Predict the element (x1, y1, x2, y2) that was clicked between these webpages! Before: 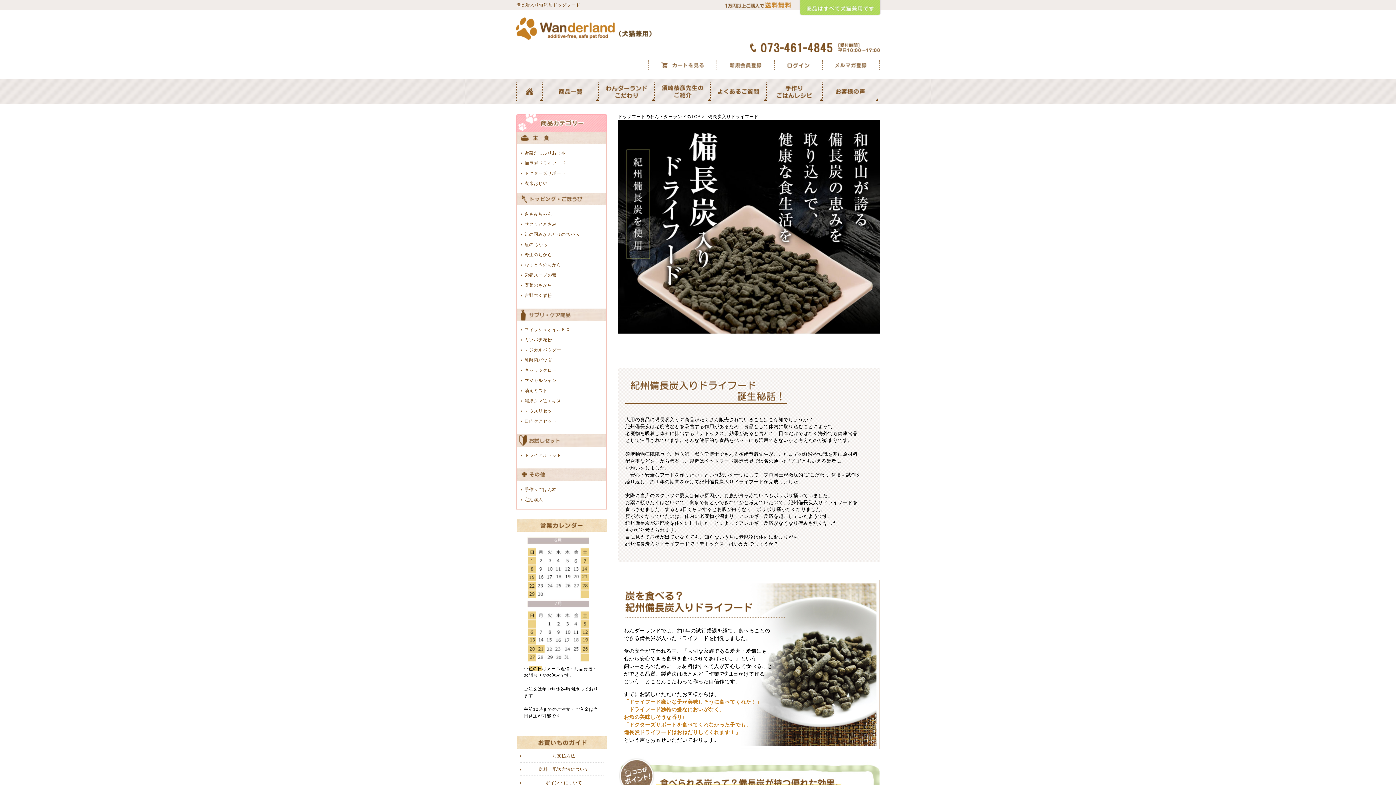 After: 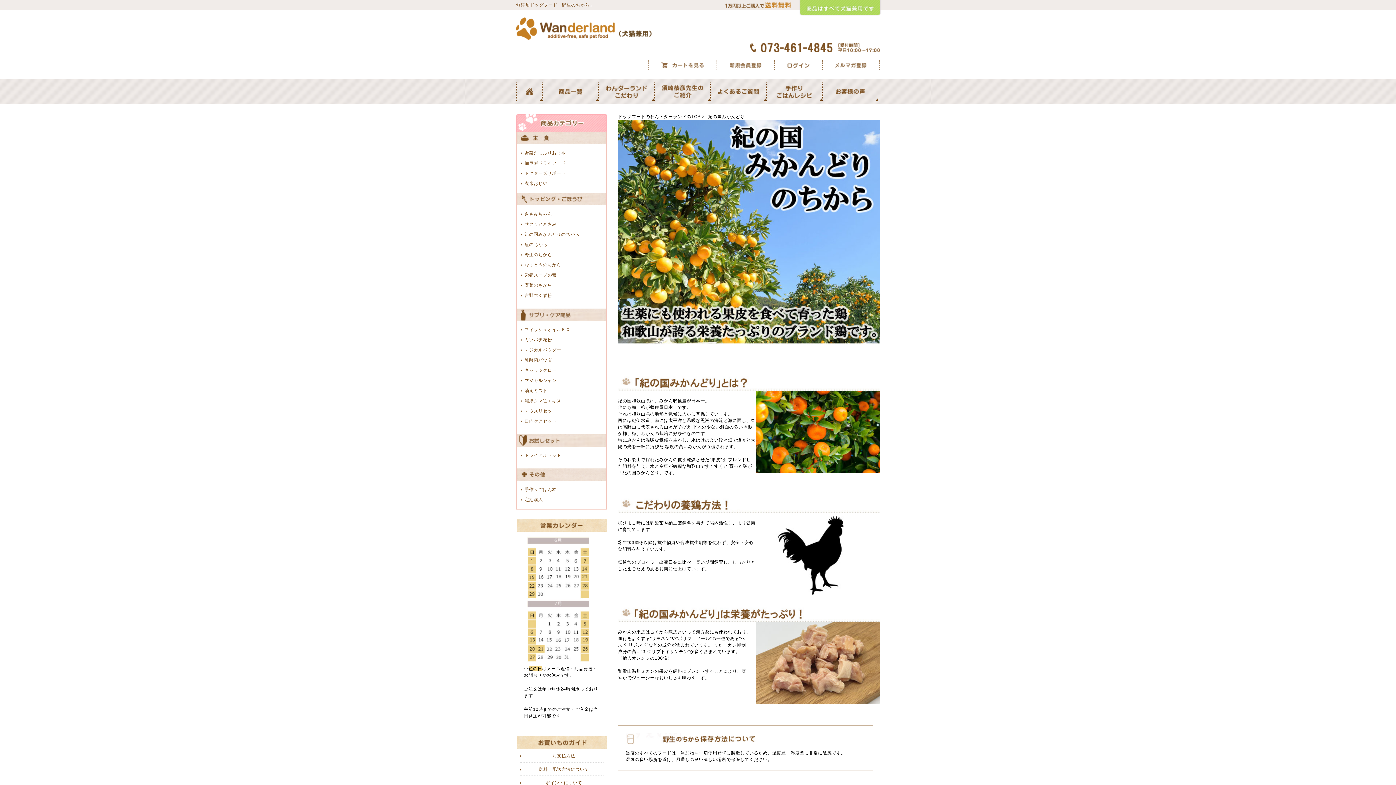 Action: label: 紀の国みかんどりのちから bbox: (524, 231, 602, 237)